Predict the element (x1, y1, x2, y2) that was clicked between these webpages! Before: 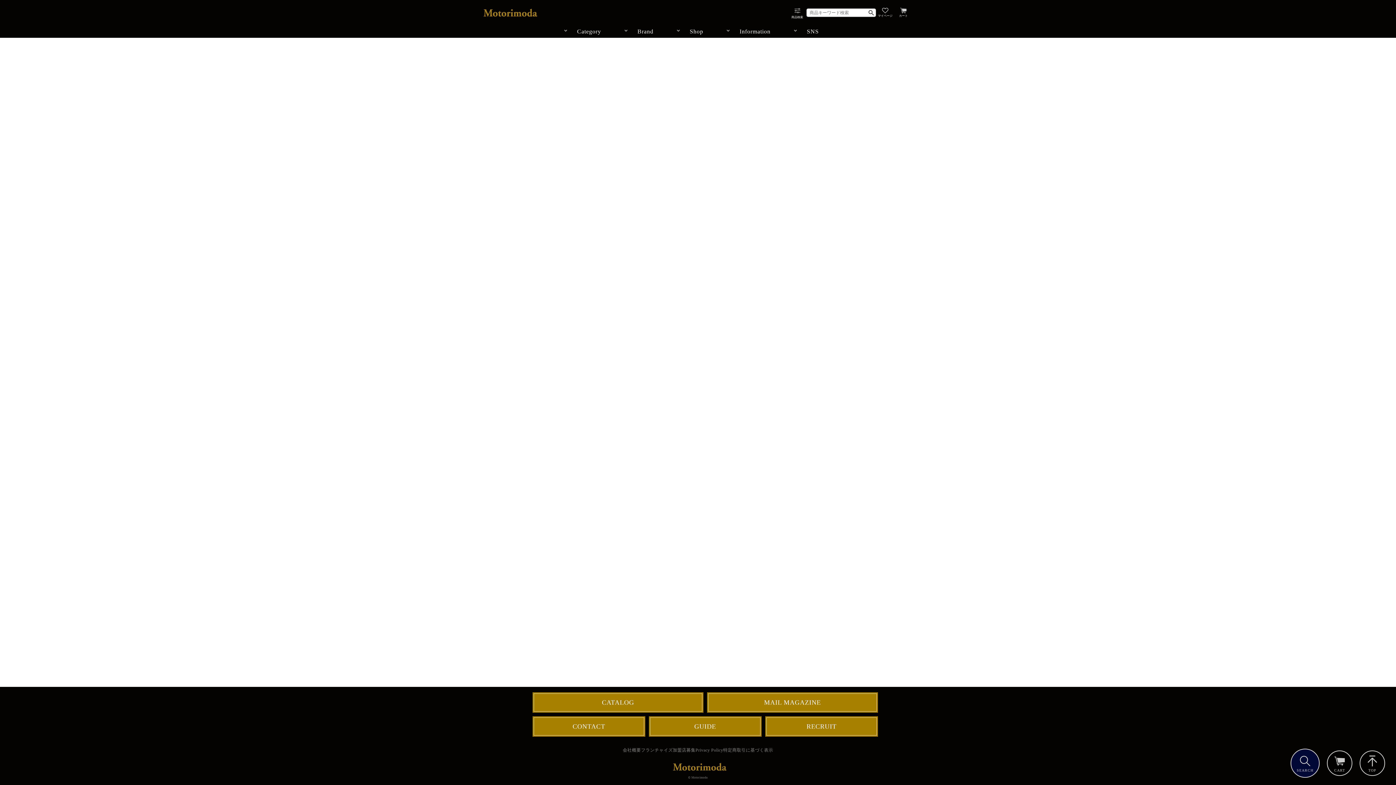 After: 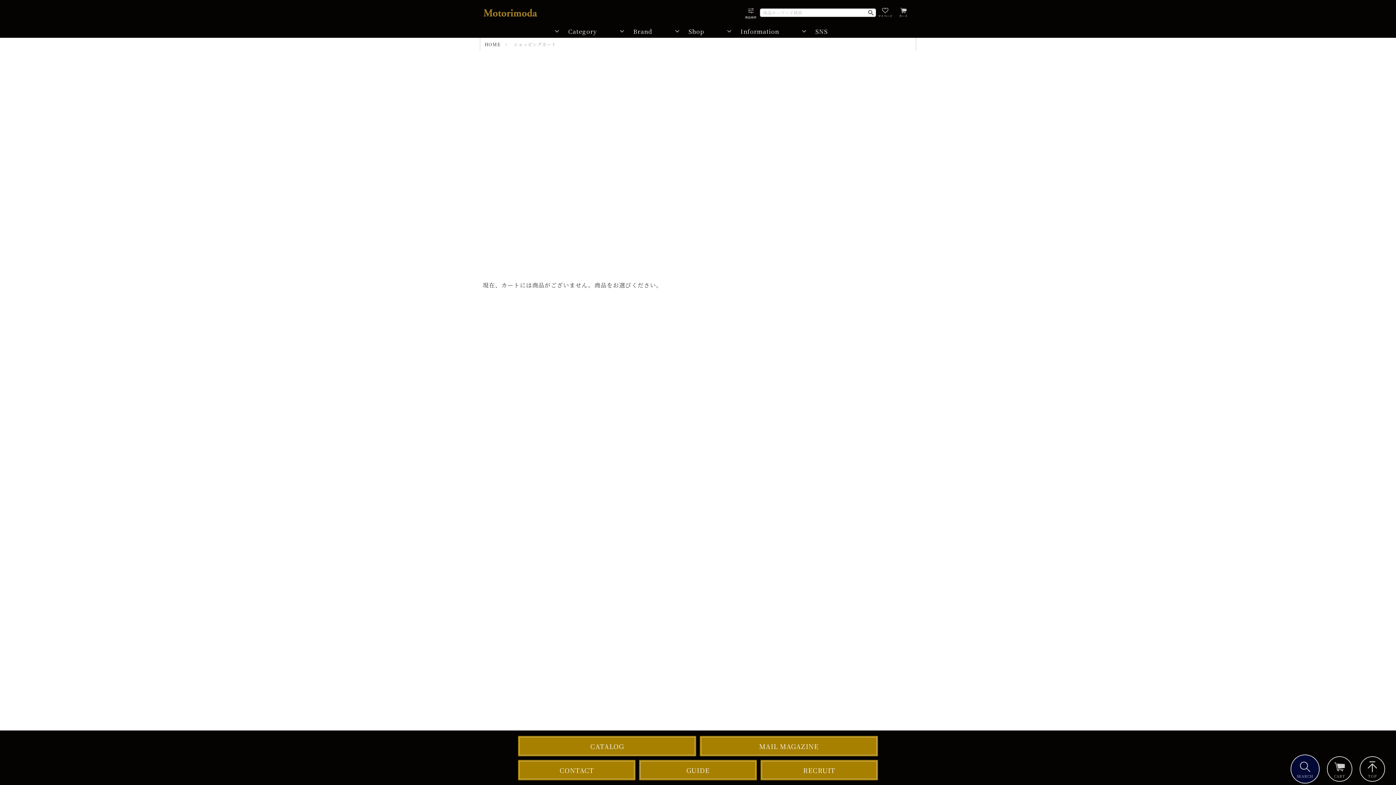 Action: bbox: (1327, 750, 1352, 776) label: CART